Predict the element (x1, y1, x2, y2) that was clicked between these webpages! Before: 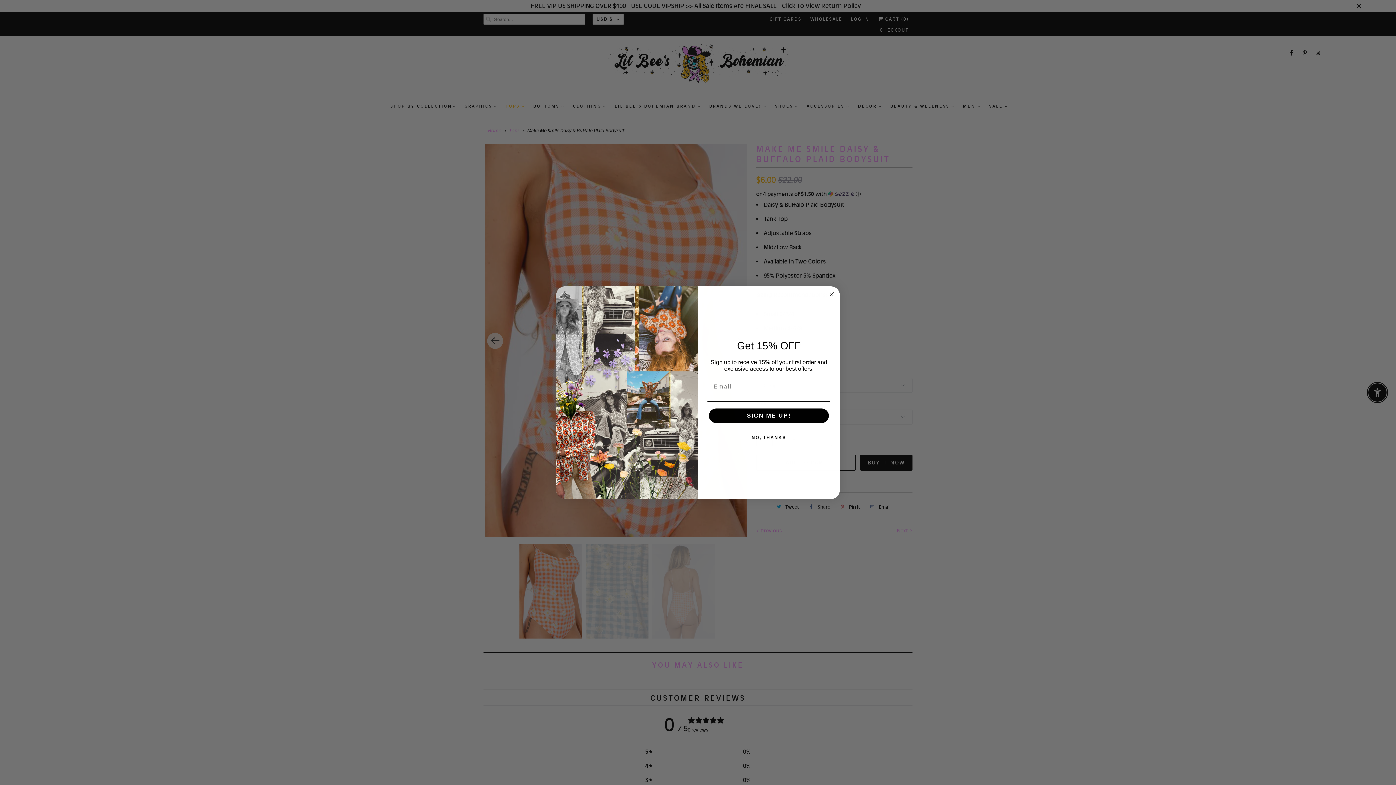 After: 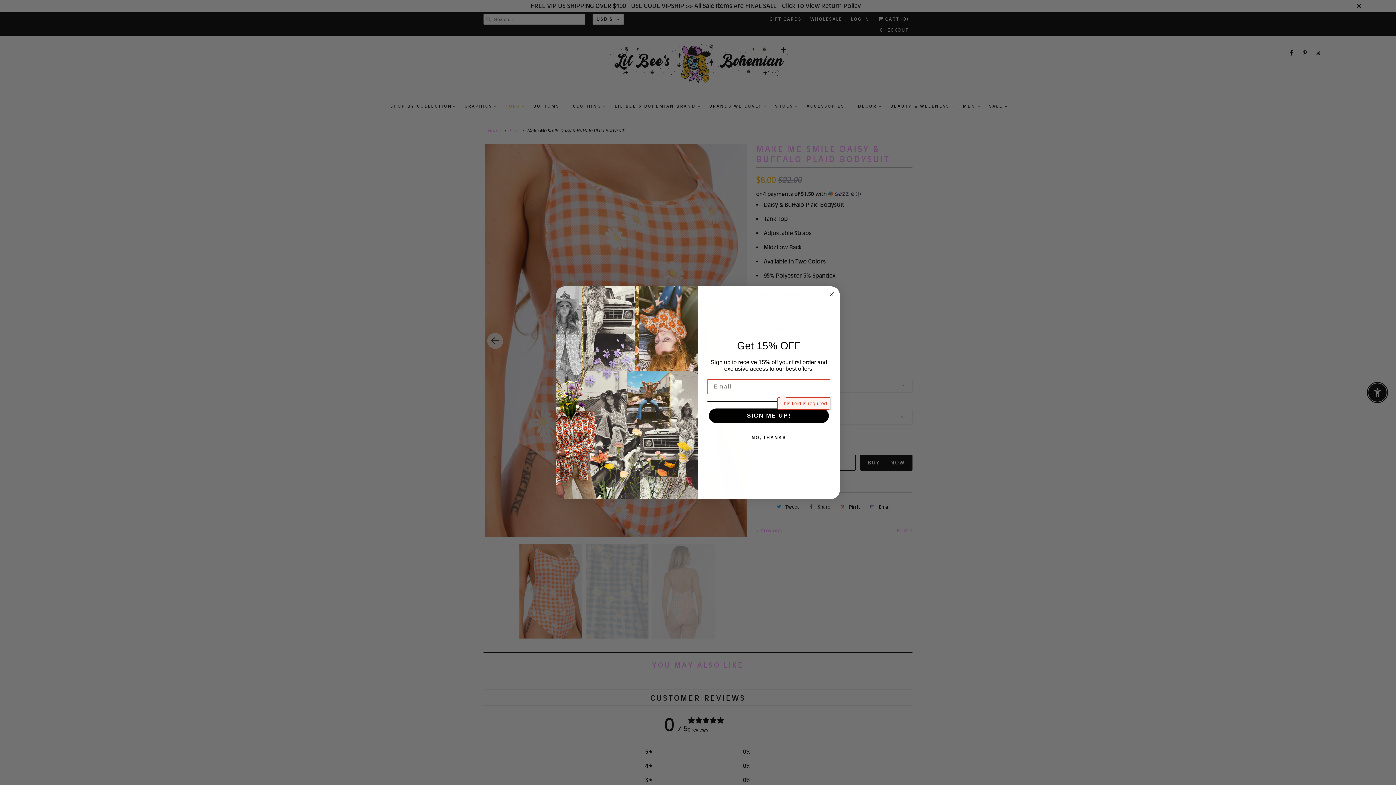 Action: bbox: (709, 408, 829, 423) label: SIGN ME UP!